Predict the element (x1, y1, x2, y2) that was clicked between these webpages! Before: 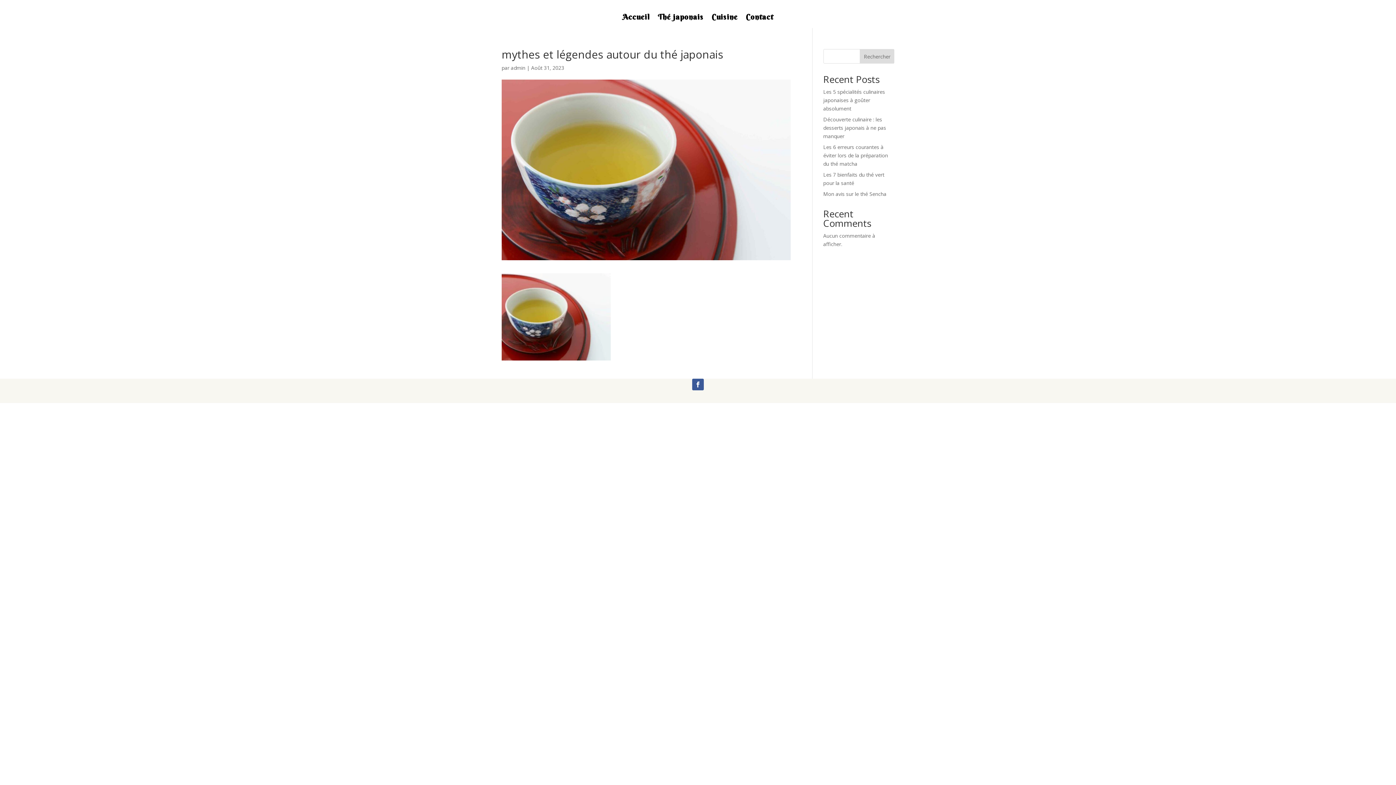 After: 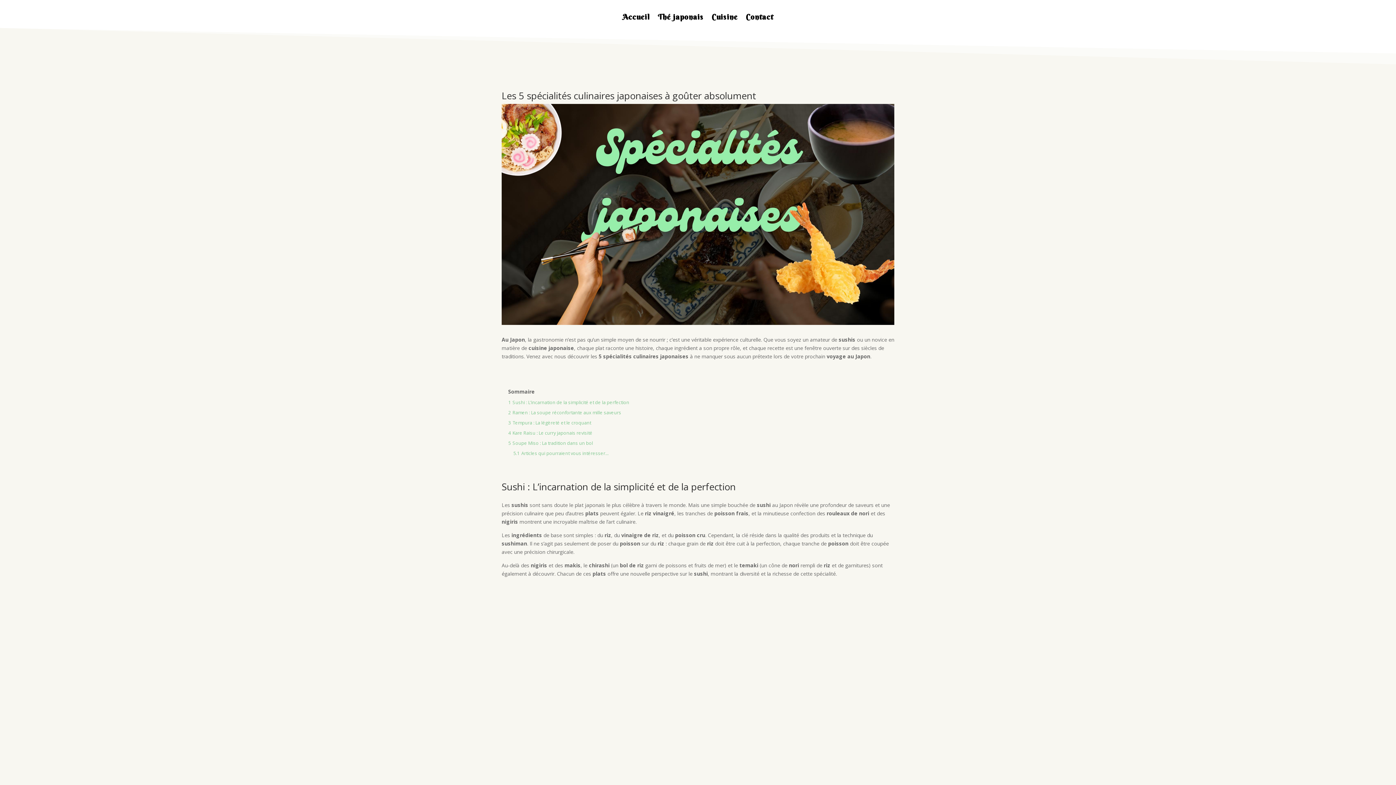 Action: bbox: (823, 88, 885, 112) label: Les 5 spécialités culinaires japonaises à goûter absolument